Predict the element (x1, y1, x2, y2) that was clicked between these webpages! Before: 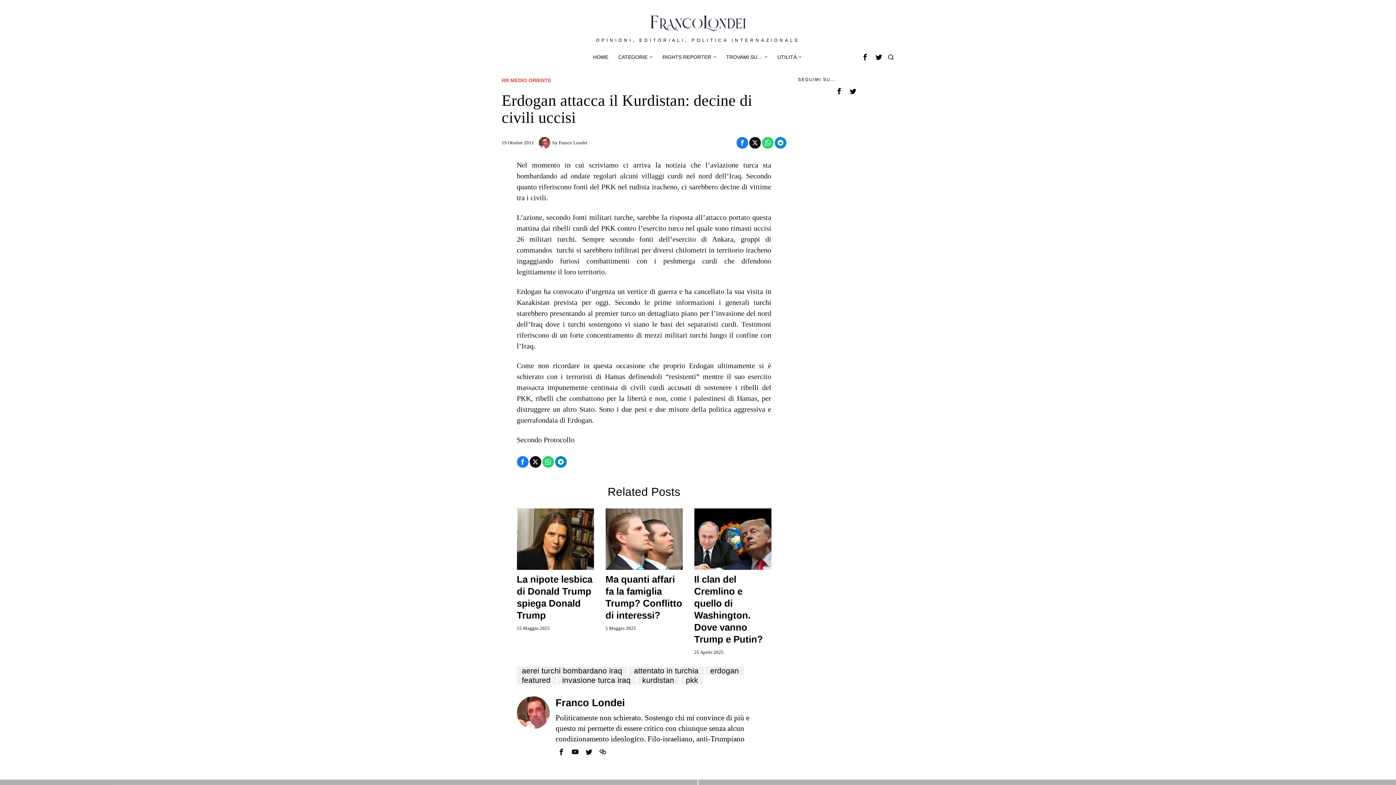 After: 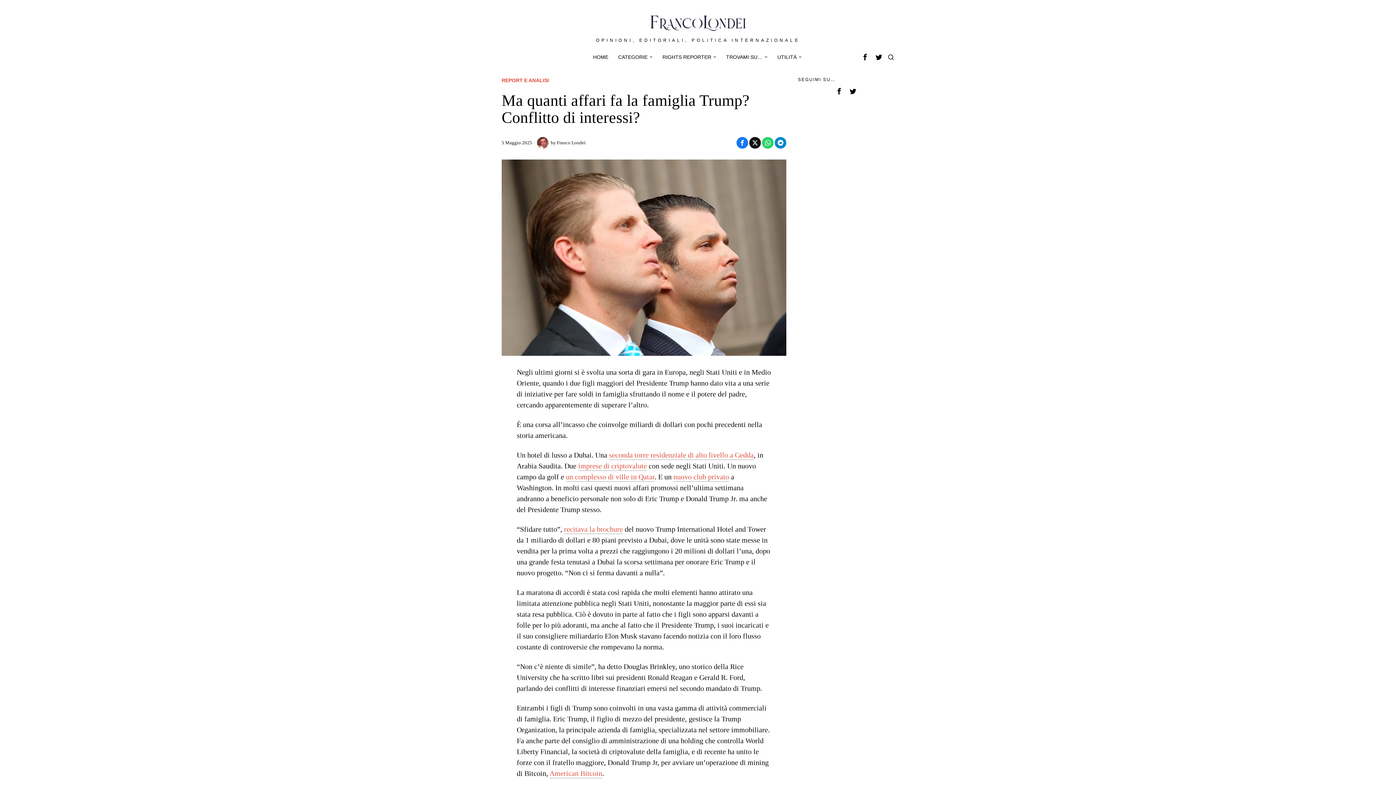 Action: bbox: (605, 573, 682, 621) label: Ma quanti affari fa la famiglia Trump? Conflitto di interessi?